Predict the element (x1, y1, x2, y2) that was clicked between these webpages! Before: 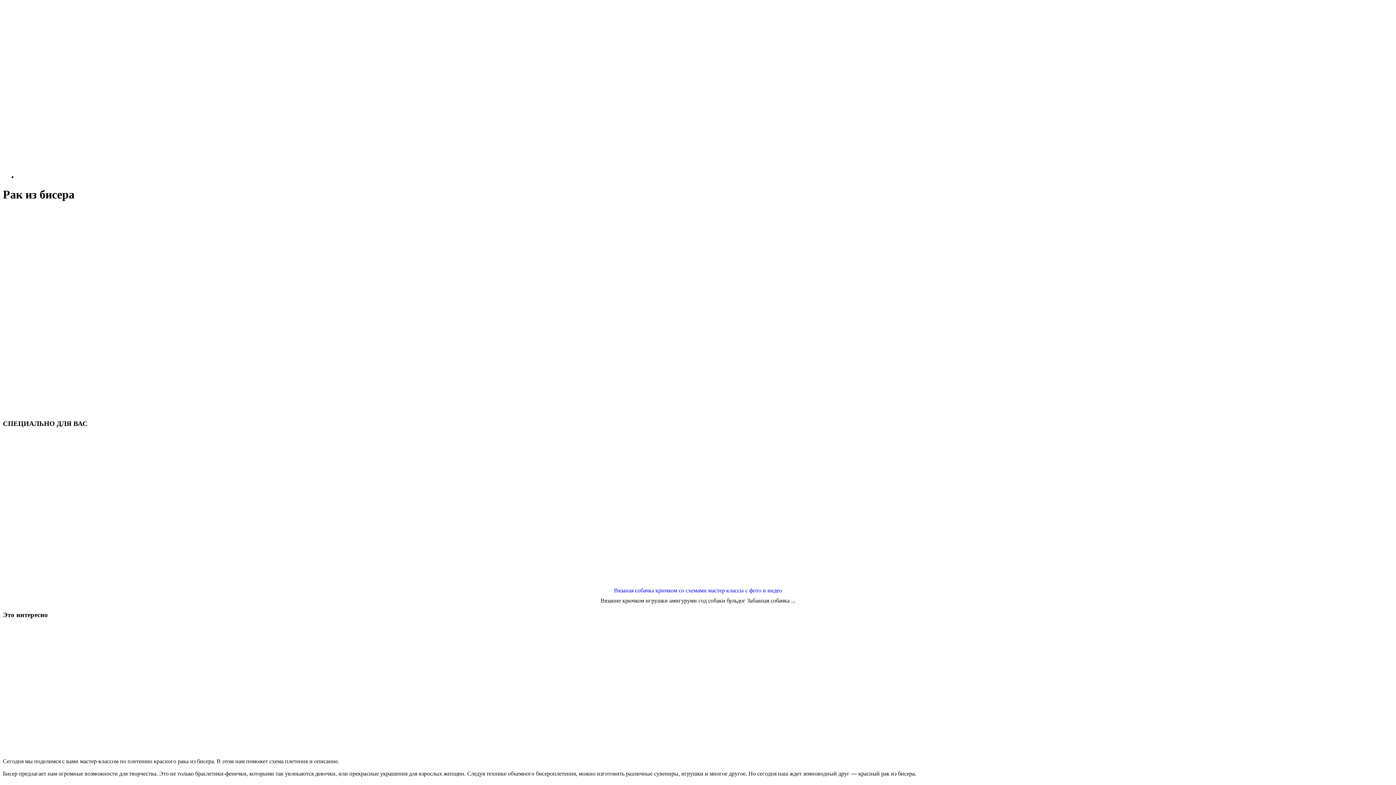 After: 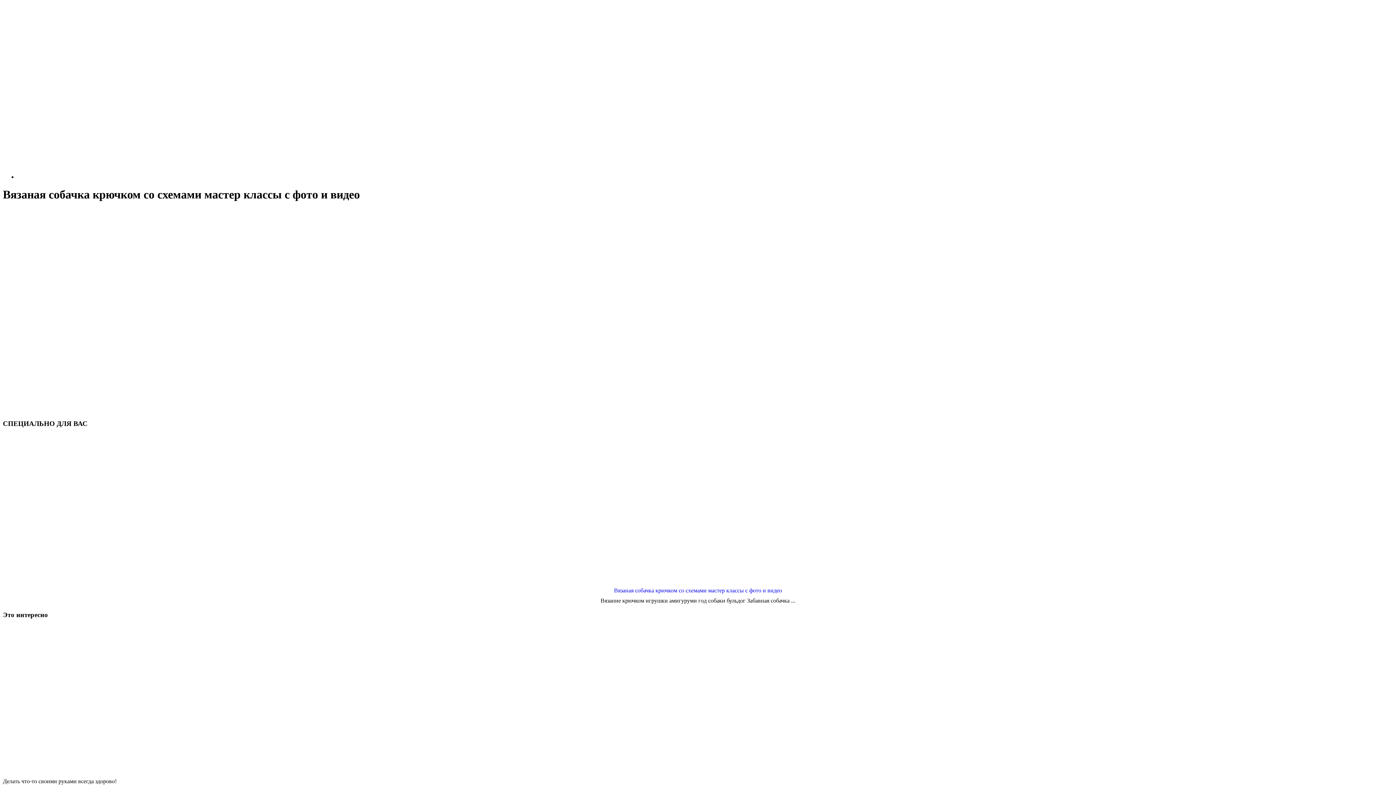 Action: bbox: (2, 583, 1393, 594) label: Вязаная собачка крючком со схемами мастер классы с фото и видео